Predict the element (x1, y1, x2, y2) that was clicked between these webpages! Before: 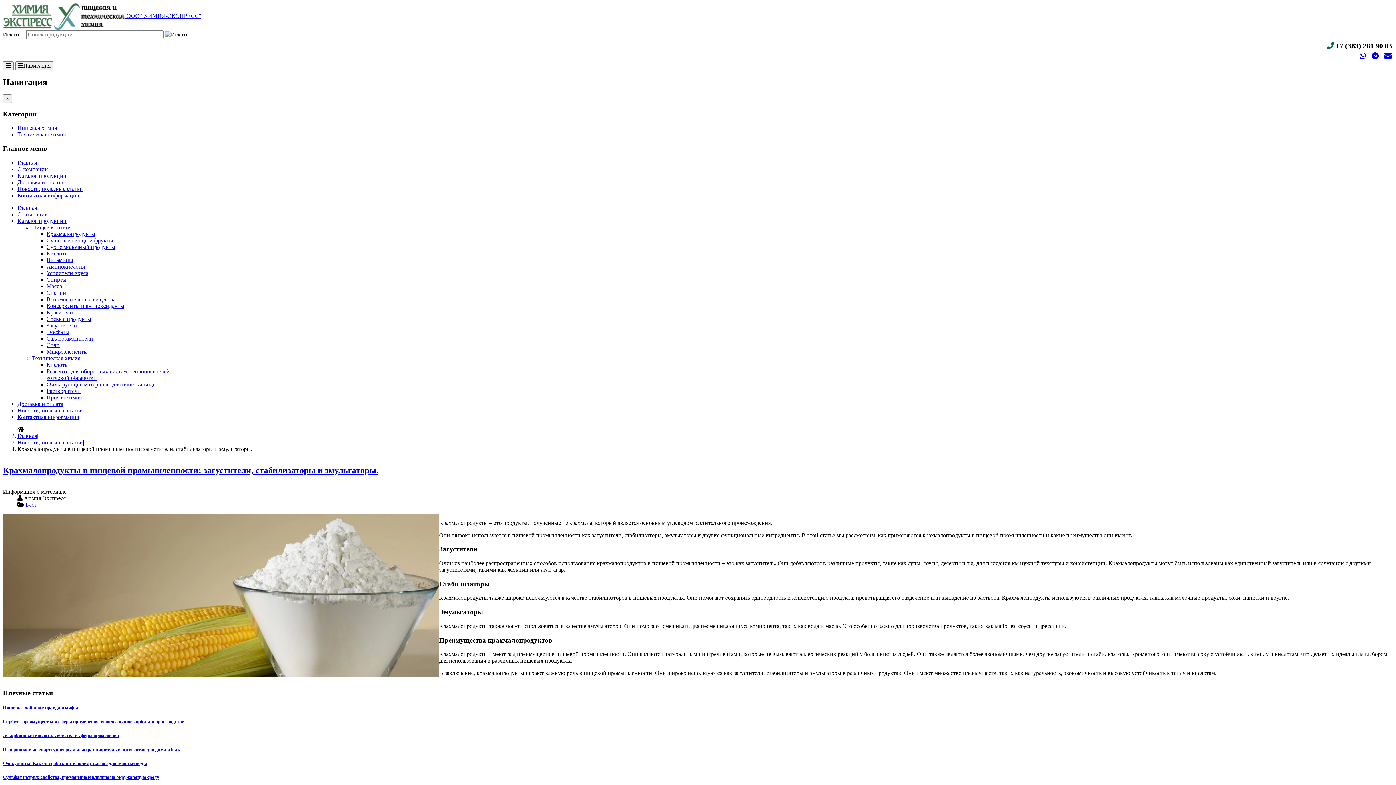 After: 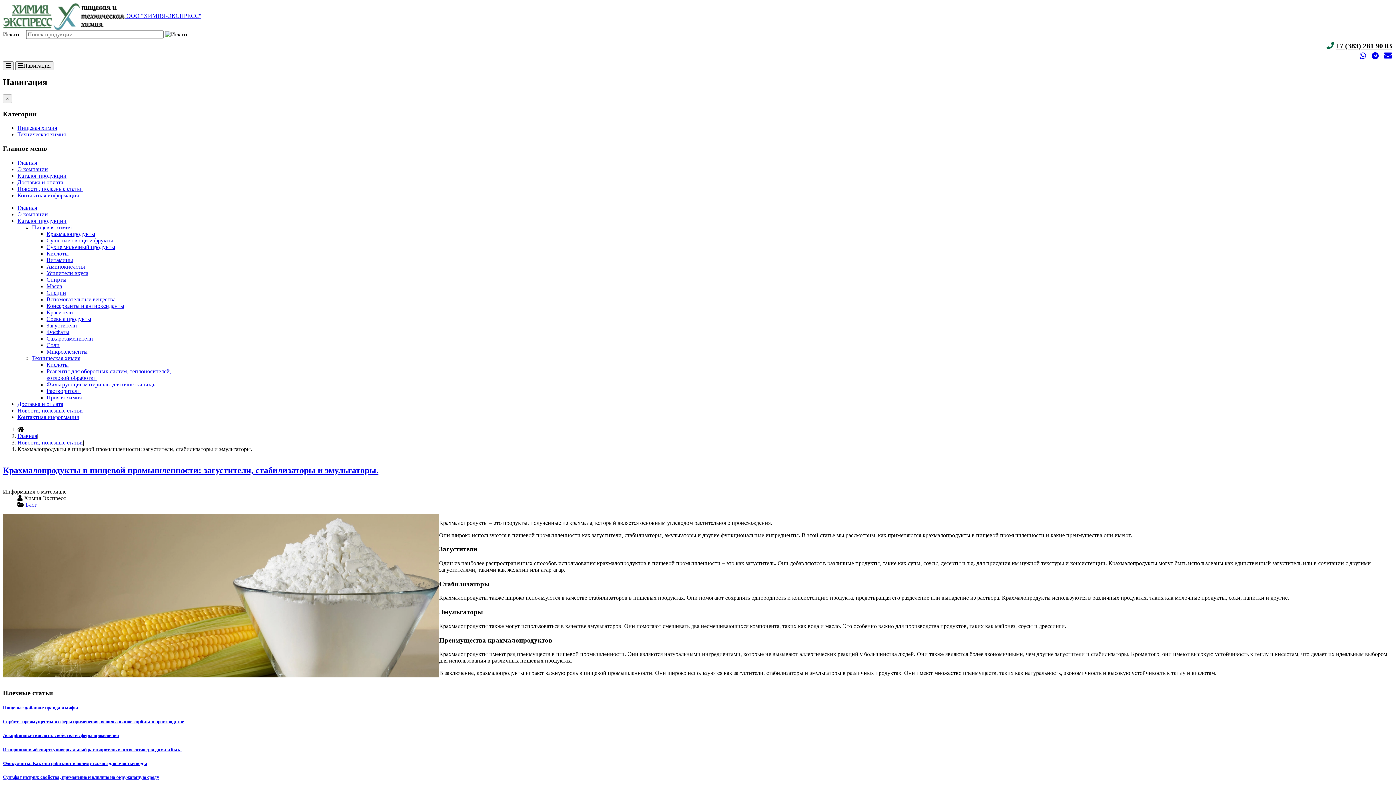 Action: bbox: (2, 465, 378, 475) label: Крахмалопродукты в пищевой промышленности: загустители, стабилизаторы и эмульгаторы.